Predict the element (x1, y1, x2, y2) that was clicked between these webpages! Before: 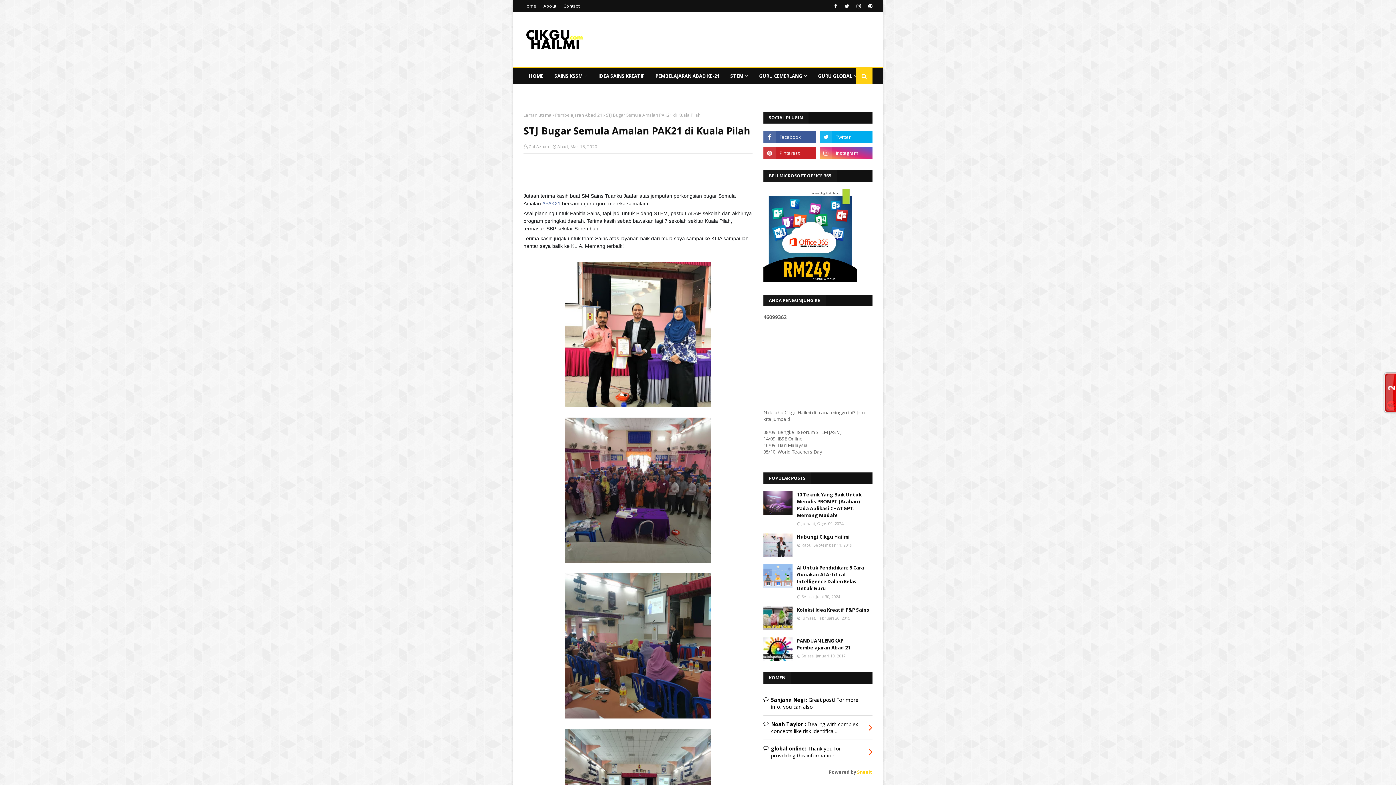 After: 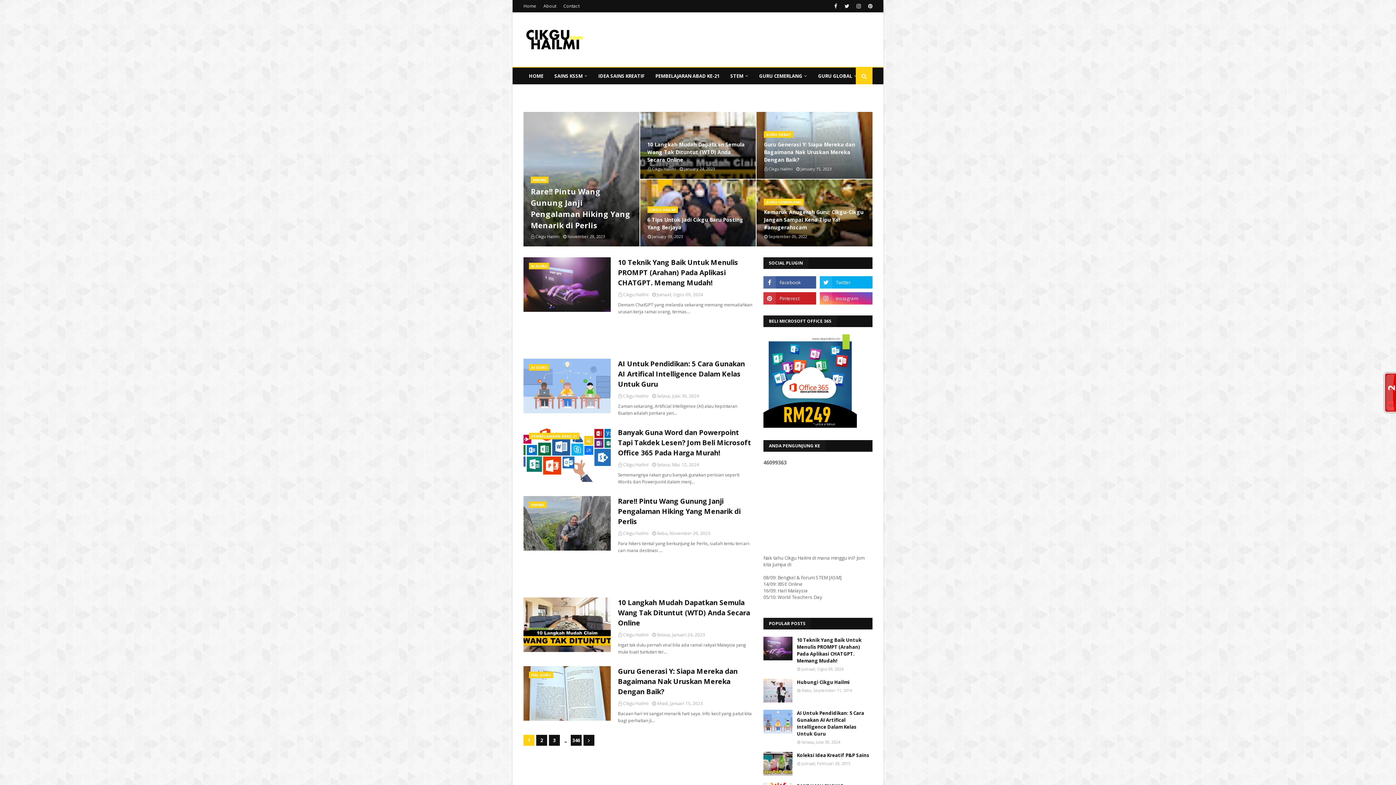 Action: bbox: (523, 28, 584, 52)